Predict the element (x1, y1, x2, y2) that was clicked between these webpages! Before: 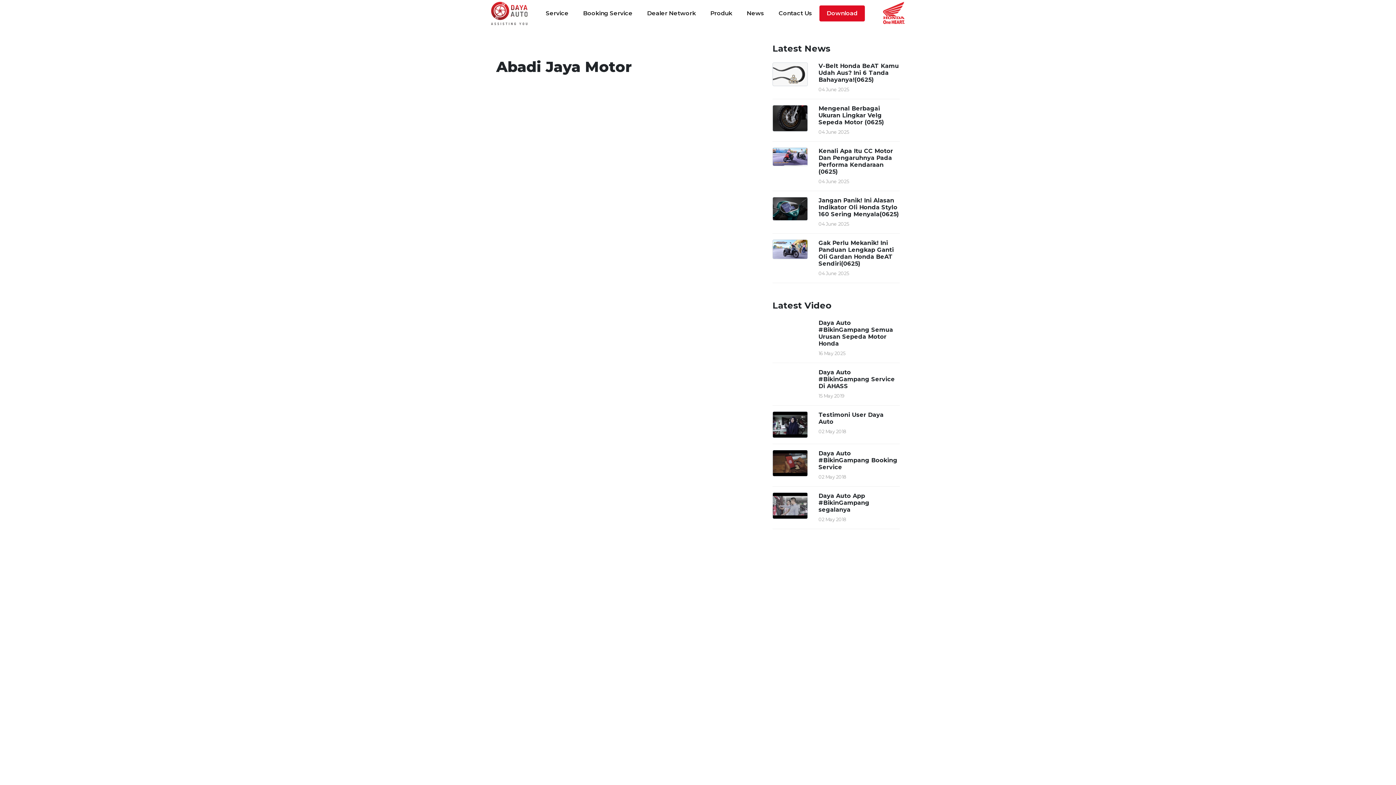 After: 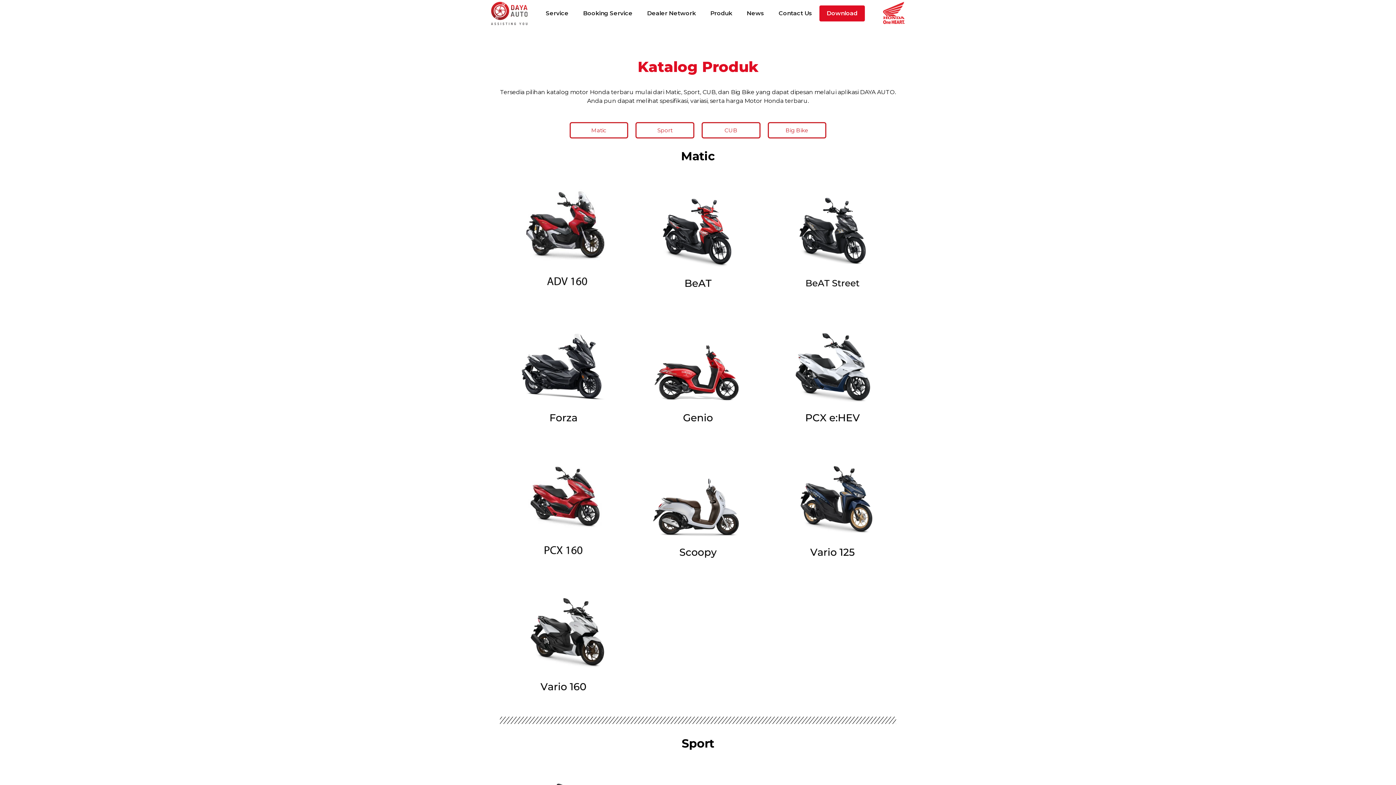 Action: label: Produk bbox: (703, 5, 739, 21)